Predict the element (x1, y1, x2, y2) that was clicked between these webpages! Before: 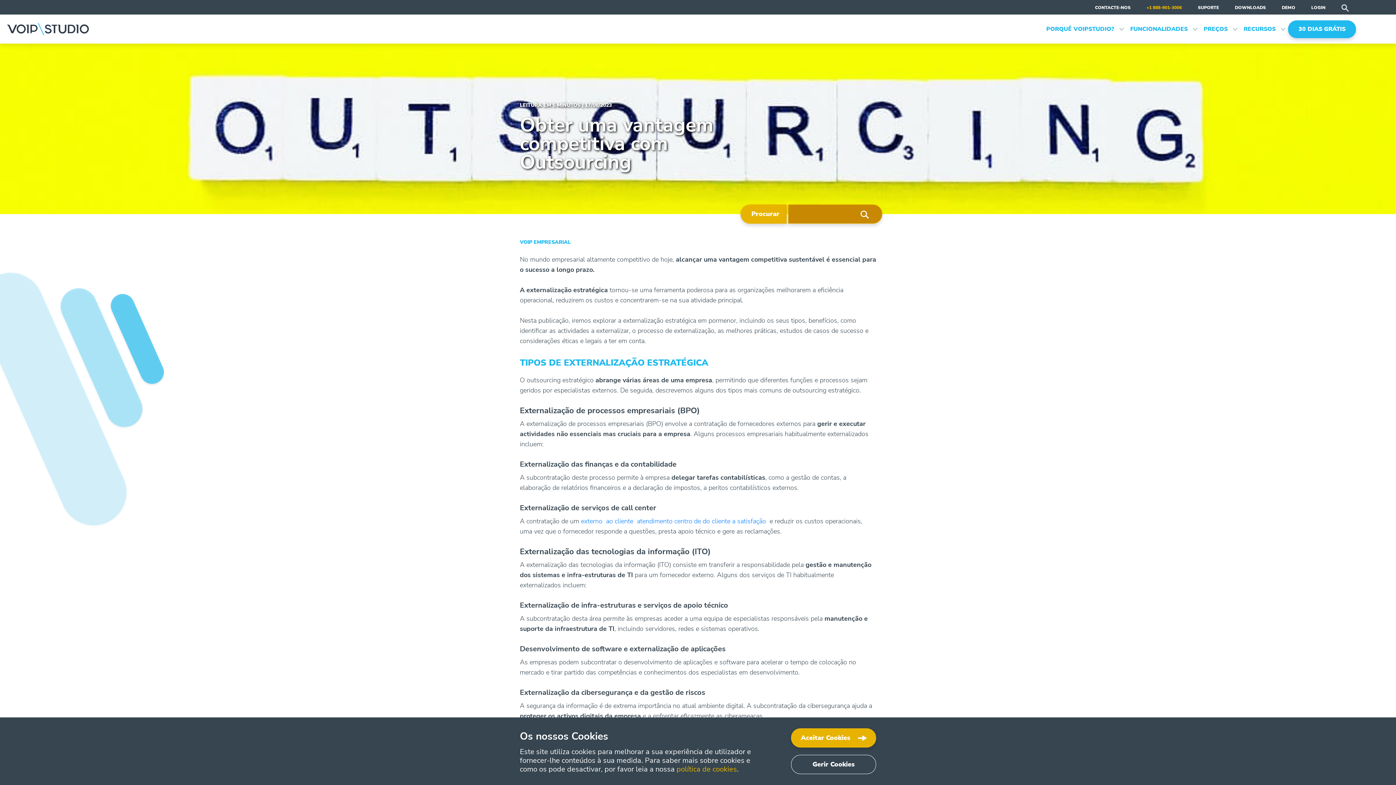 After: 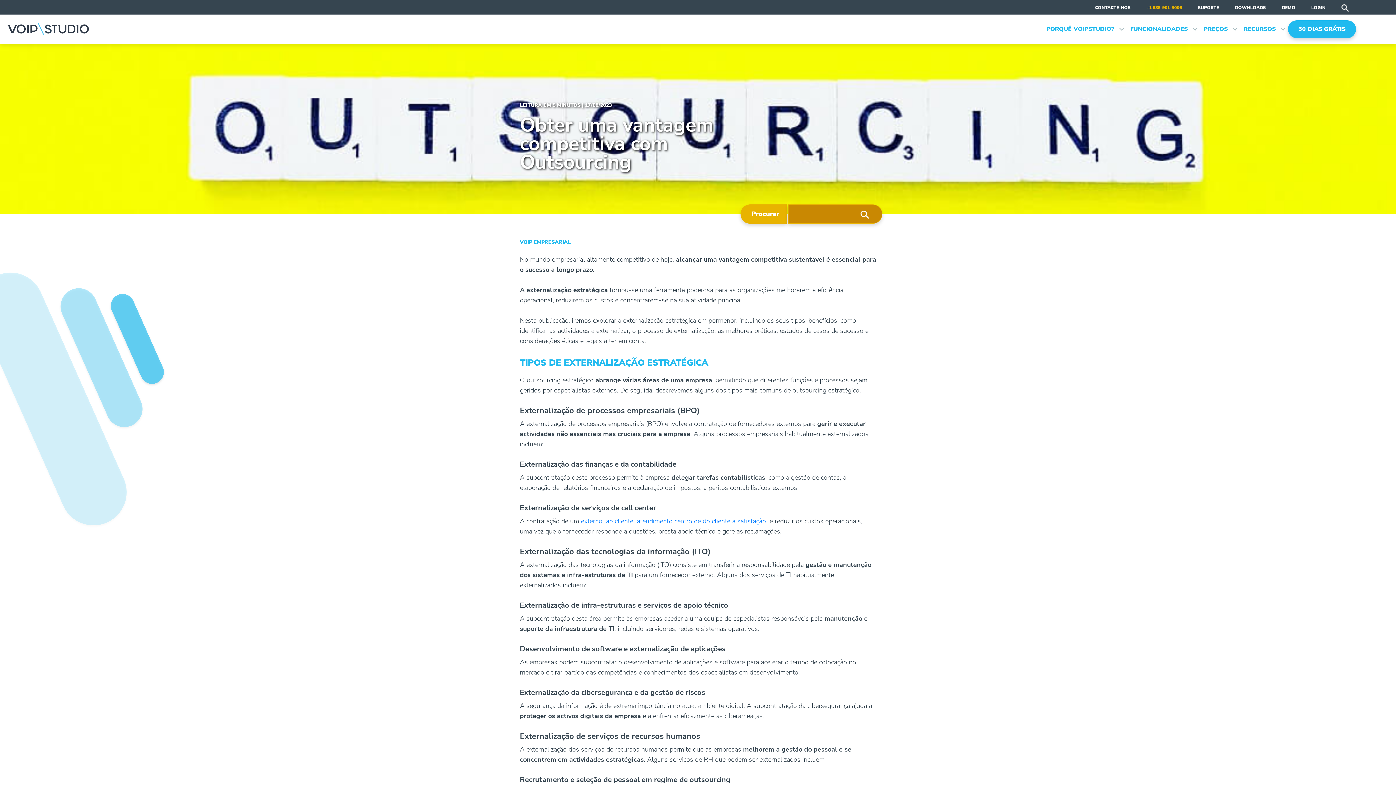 Action: label: Aceitar Cookies bbox: (791, 728, 876, 748)